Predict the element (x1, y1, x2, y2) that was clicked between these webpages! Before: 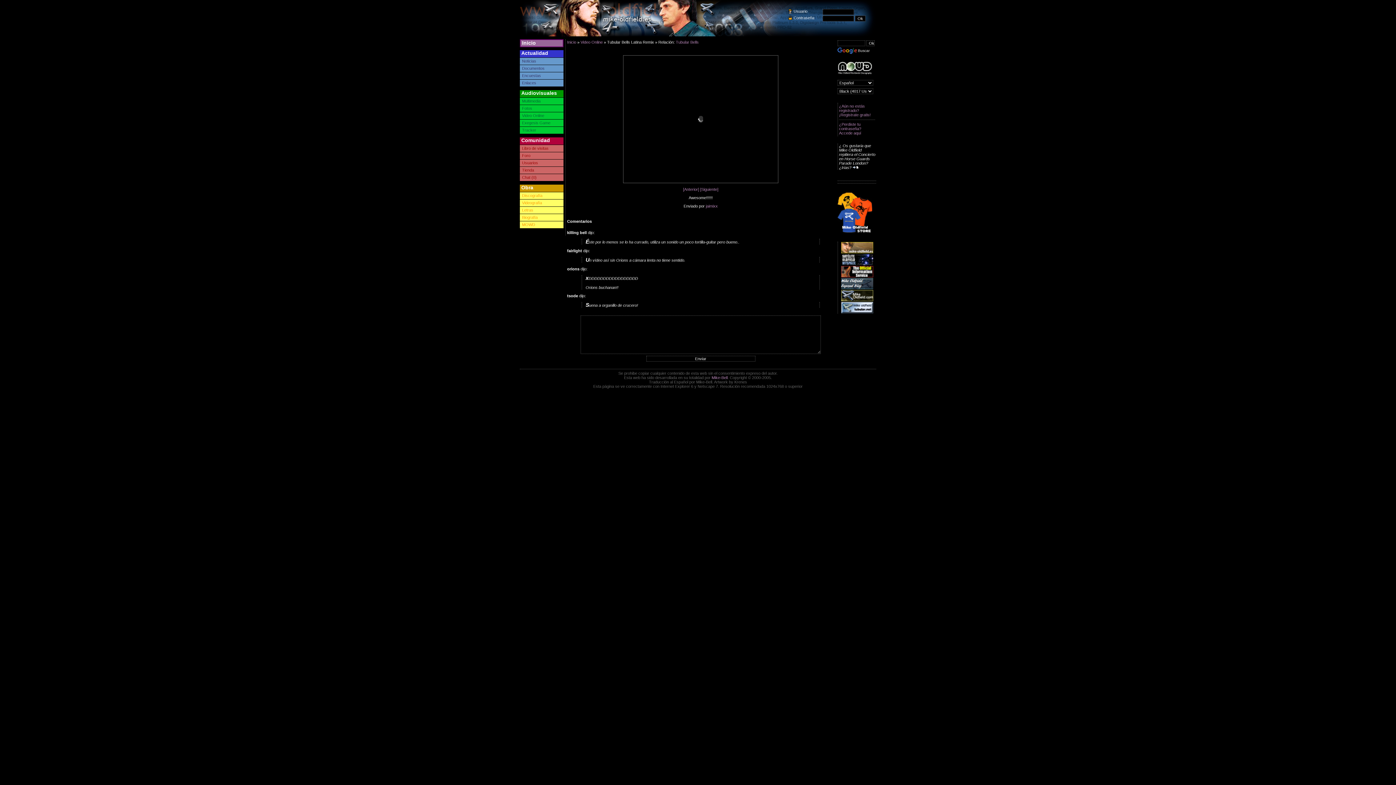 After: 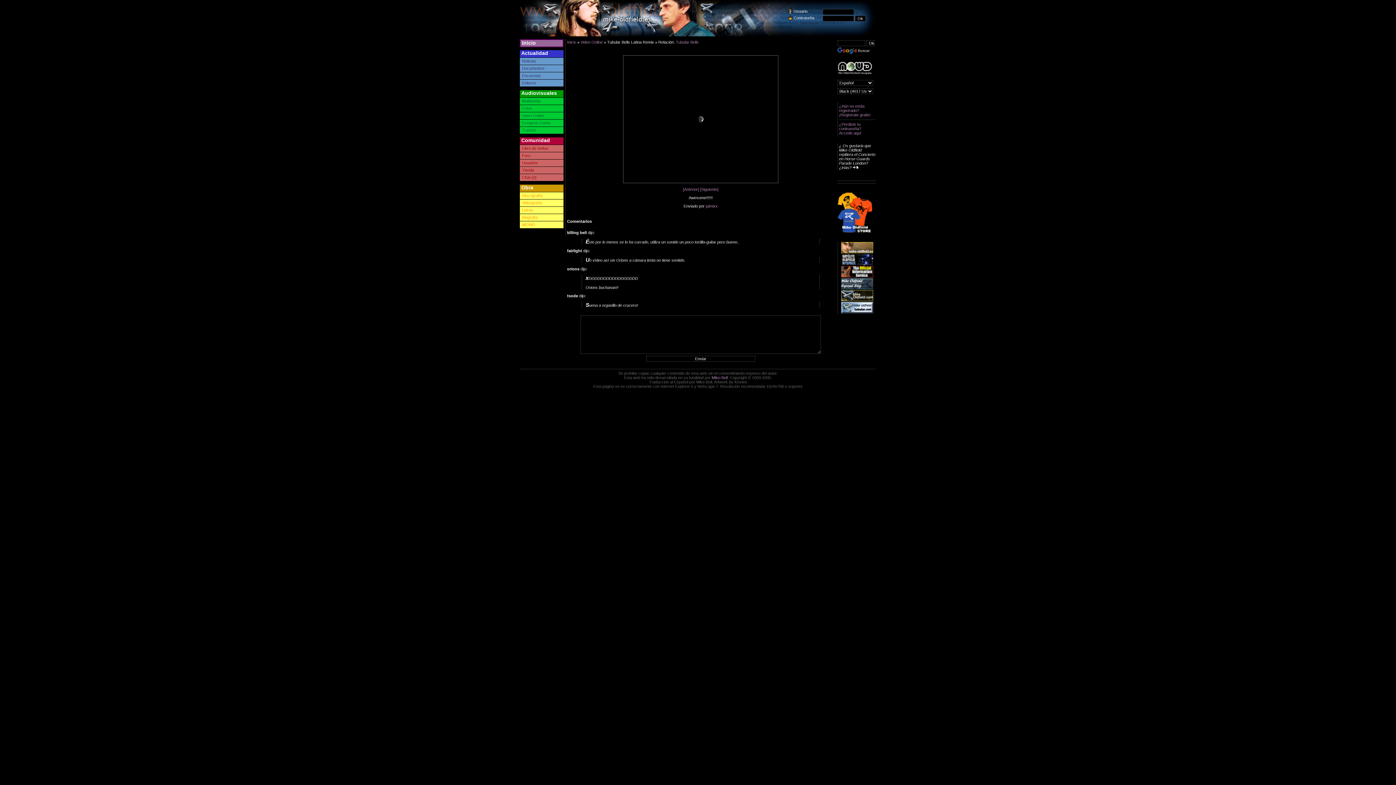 Action: bbox: (838, 265, 876, 277)